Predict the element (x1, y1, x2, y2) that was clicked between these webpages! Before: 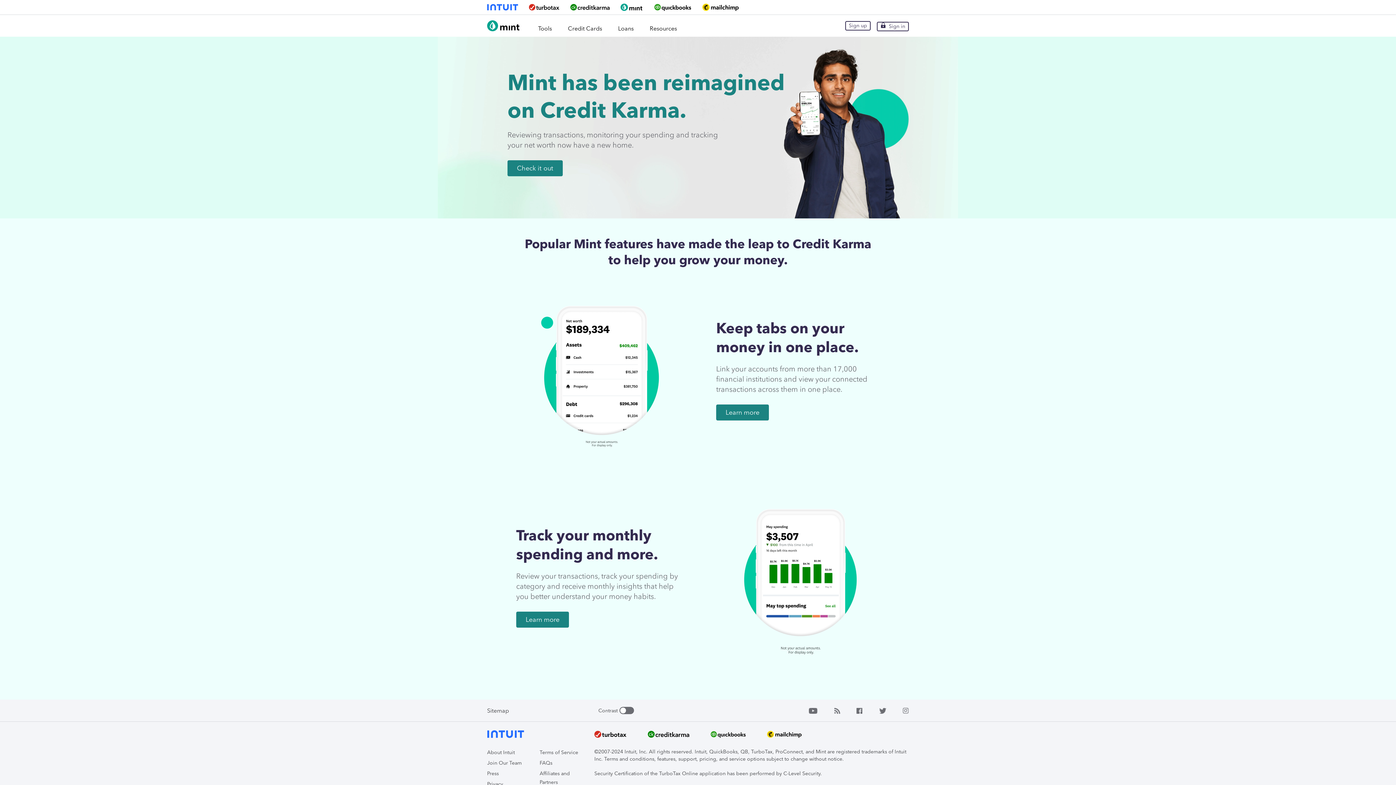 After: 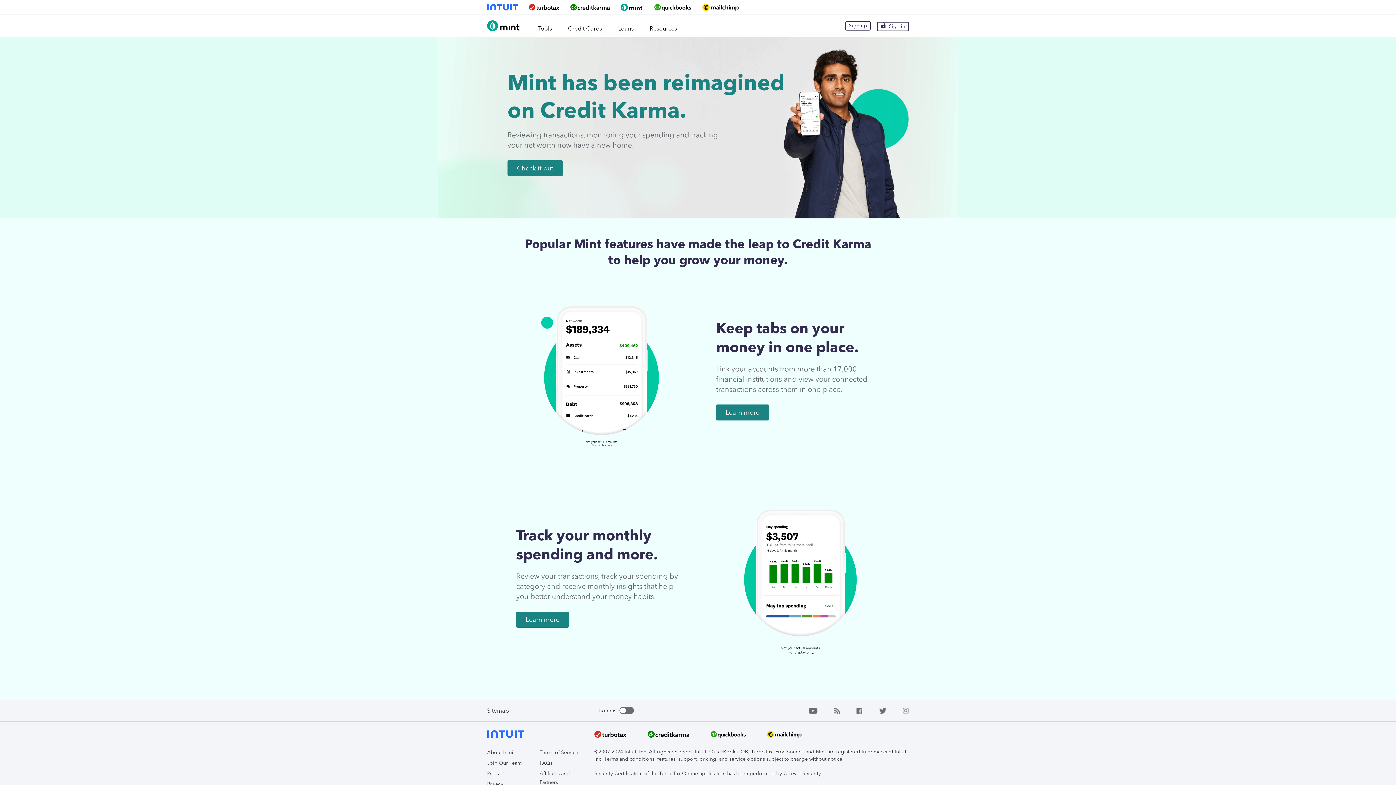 Action: label: Sitemap bbox: (487, 707, 509, 714)